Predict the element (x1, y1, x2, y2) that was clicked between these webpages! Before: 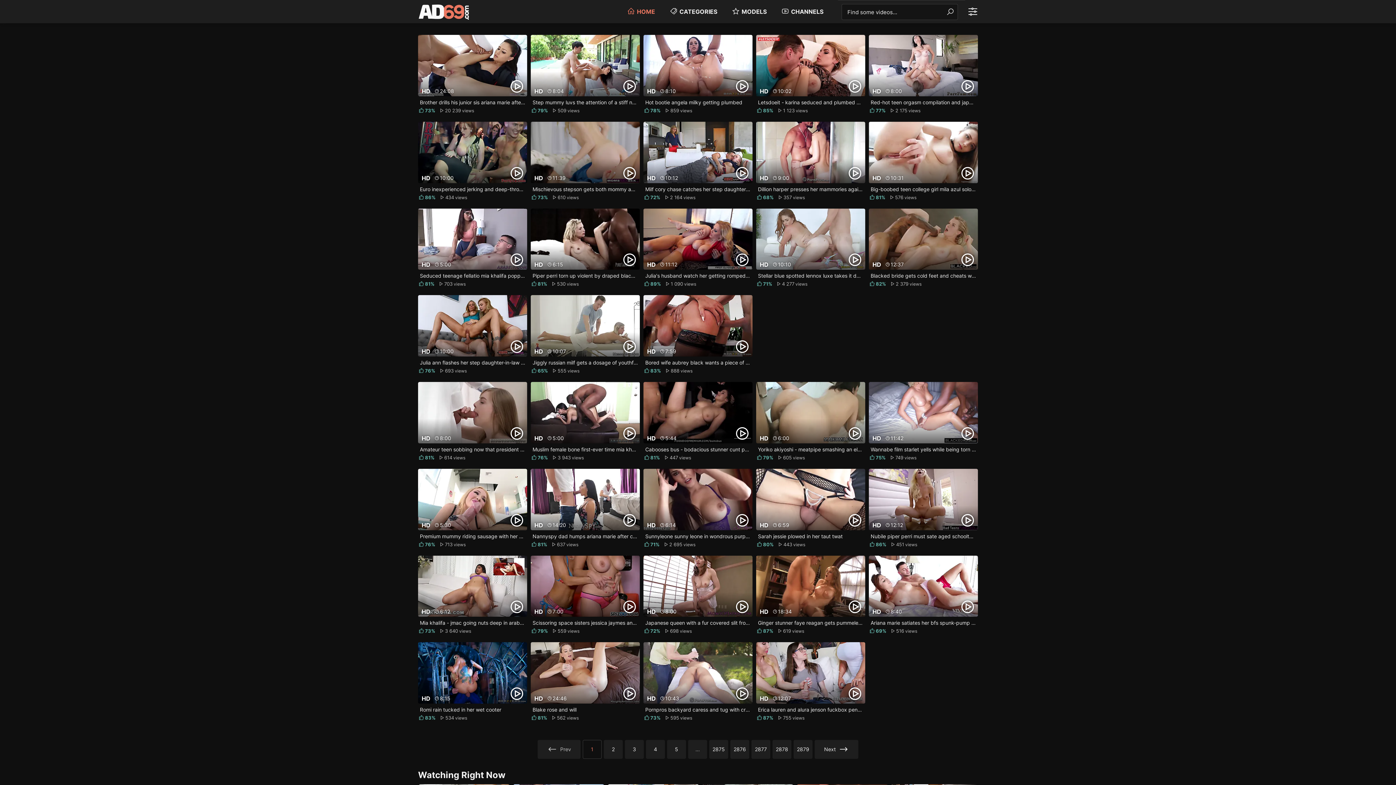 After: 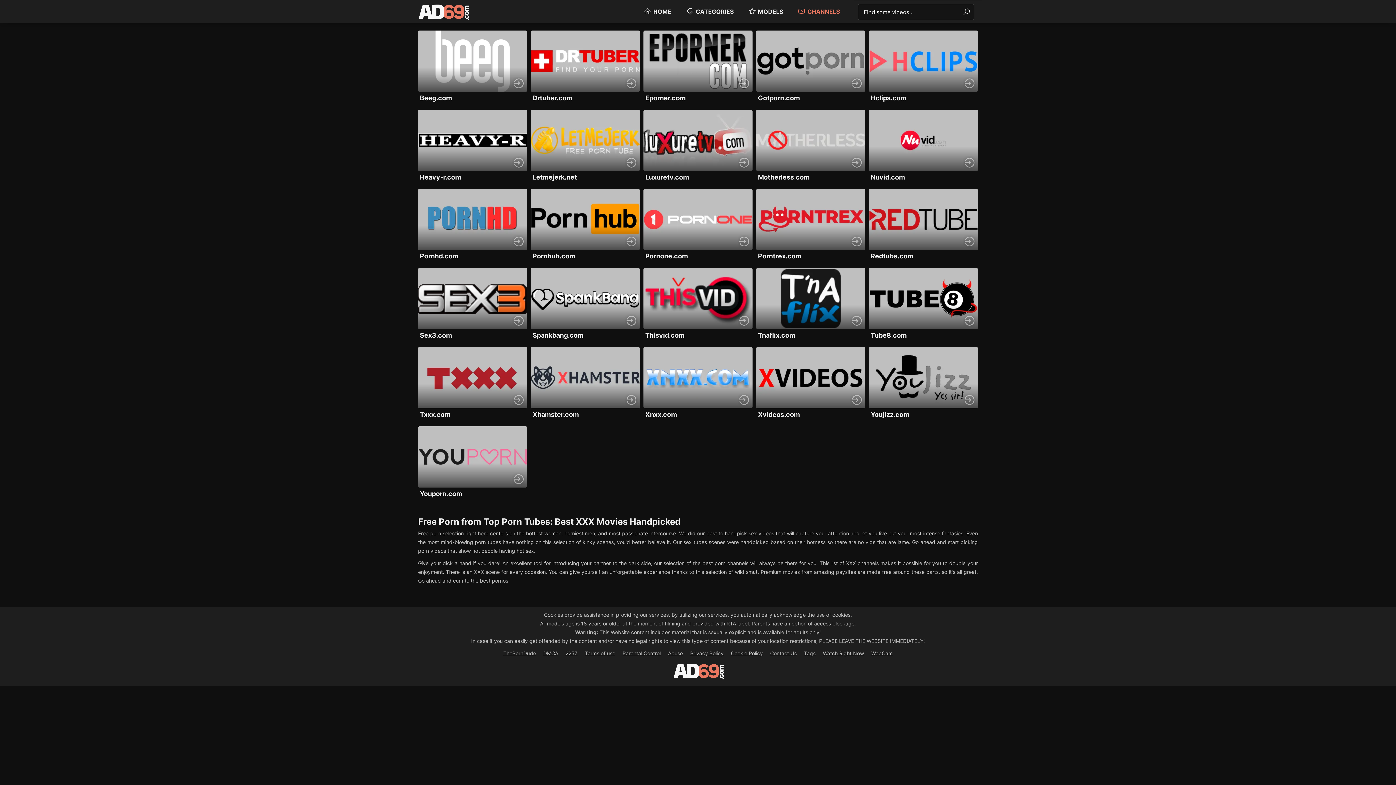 Action: bbox: (781, 5, 823, 17) label: CHANNELS